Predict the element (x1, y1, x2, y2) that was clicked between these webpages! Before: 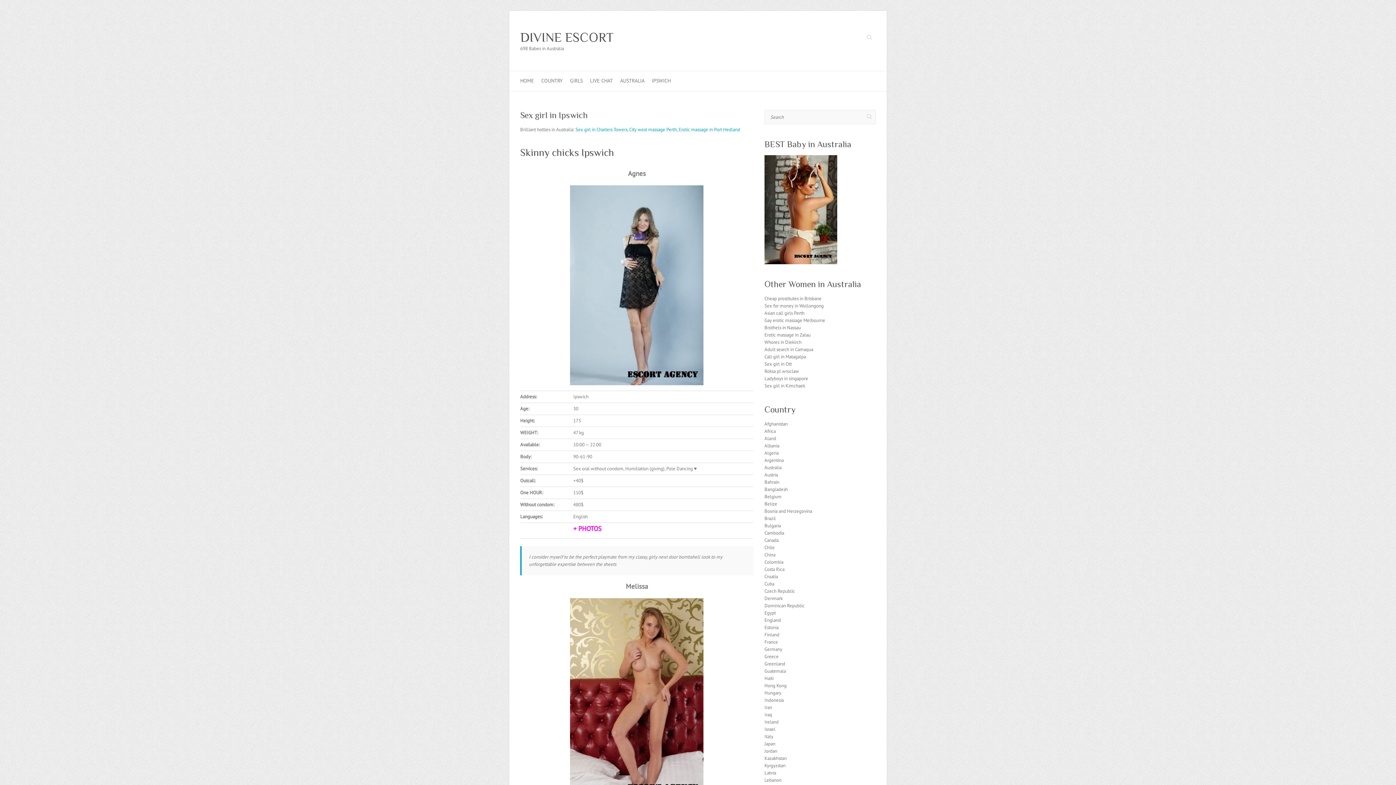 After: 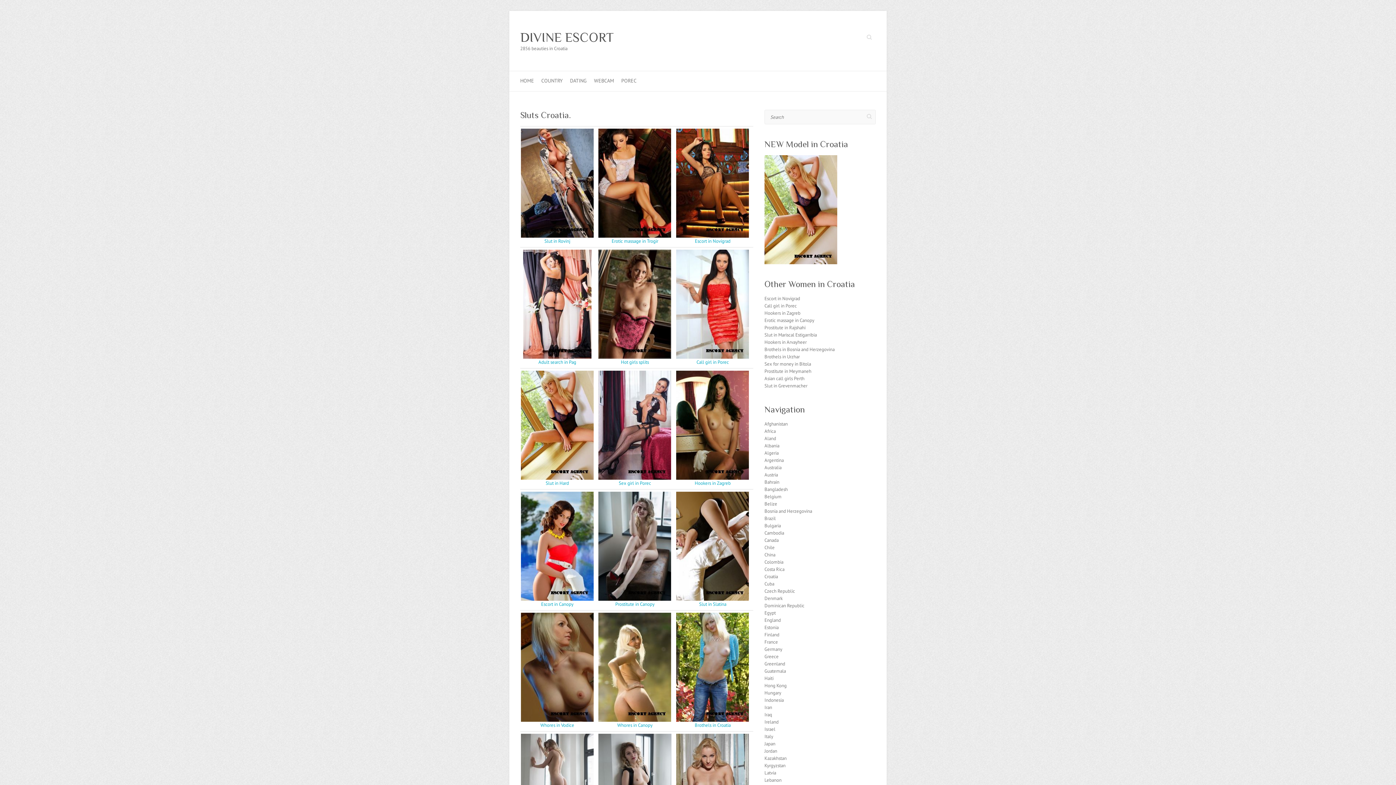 Action: bbox: (764, 573, 778, 580) label: Croatia